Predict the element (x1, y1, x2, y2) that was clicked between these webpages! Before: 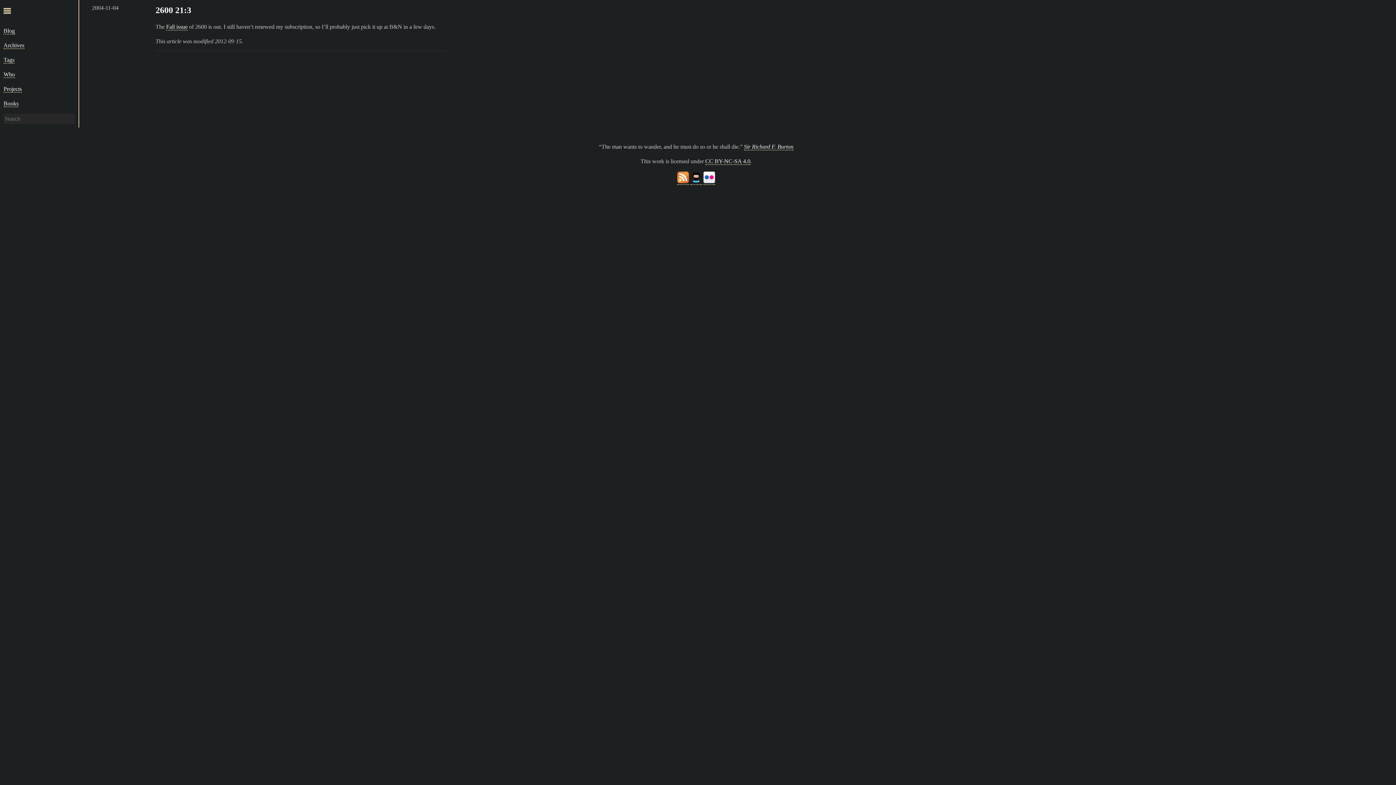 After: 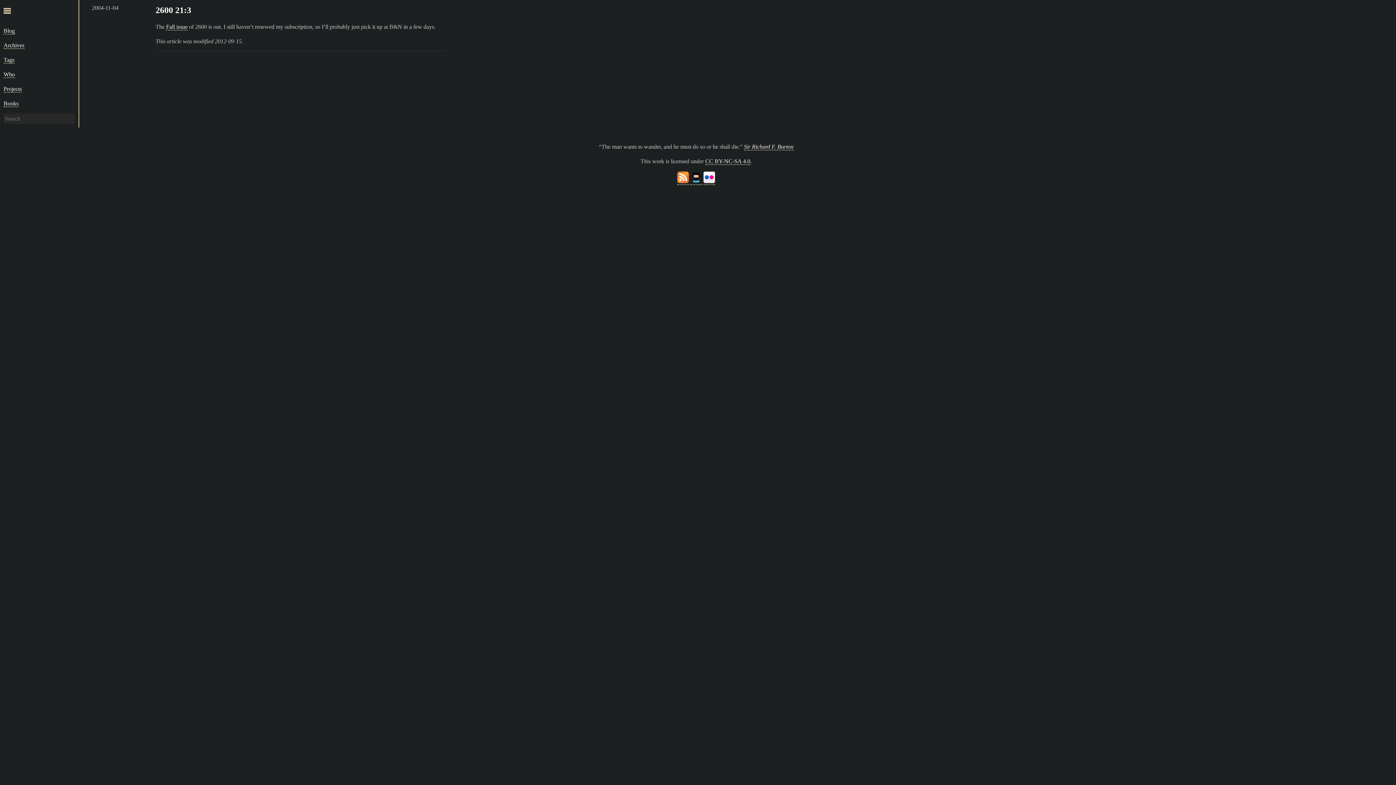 Action: bbox: (155, 5, 191, 14) label: 2600 21:3